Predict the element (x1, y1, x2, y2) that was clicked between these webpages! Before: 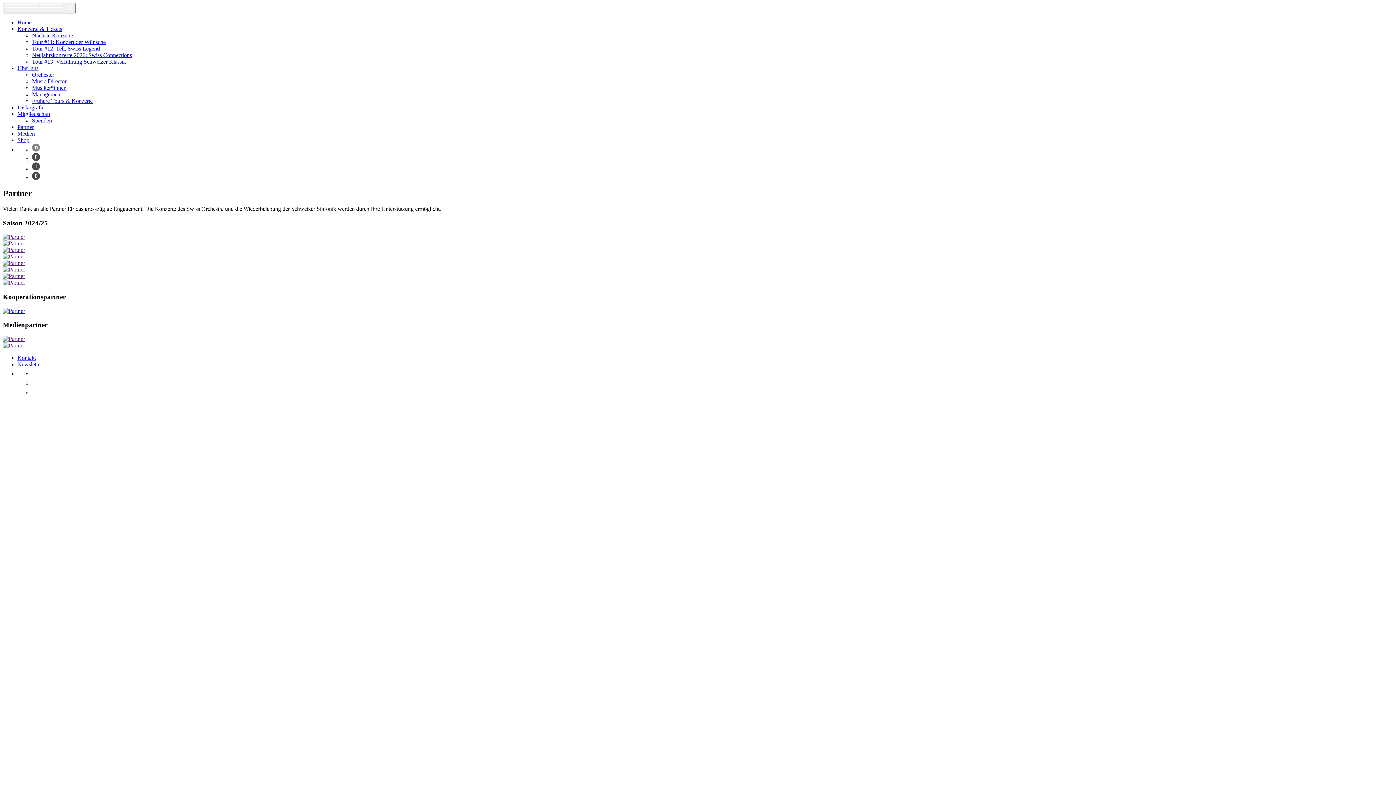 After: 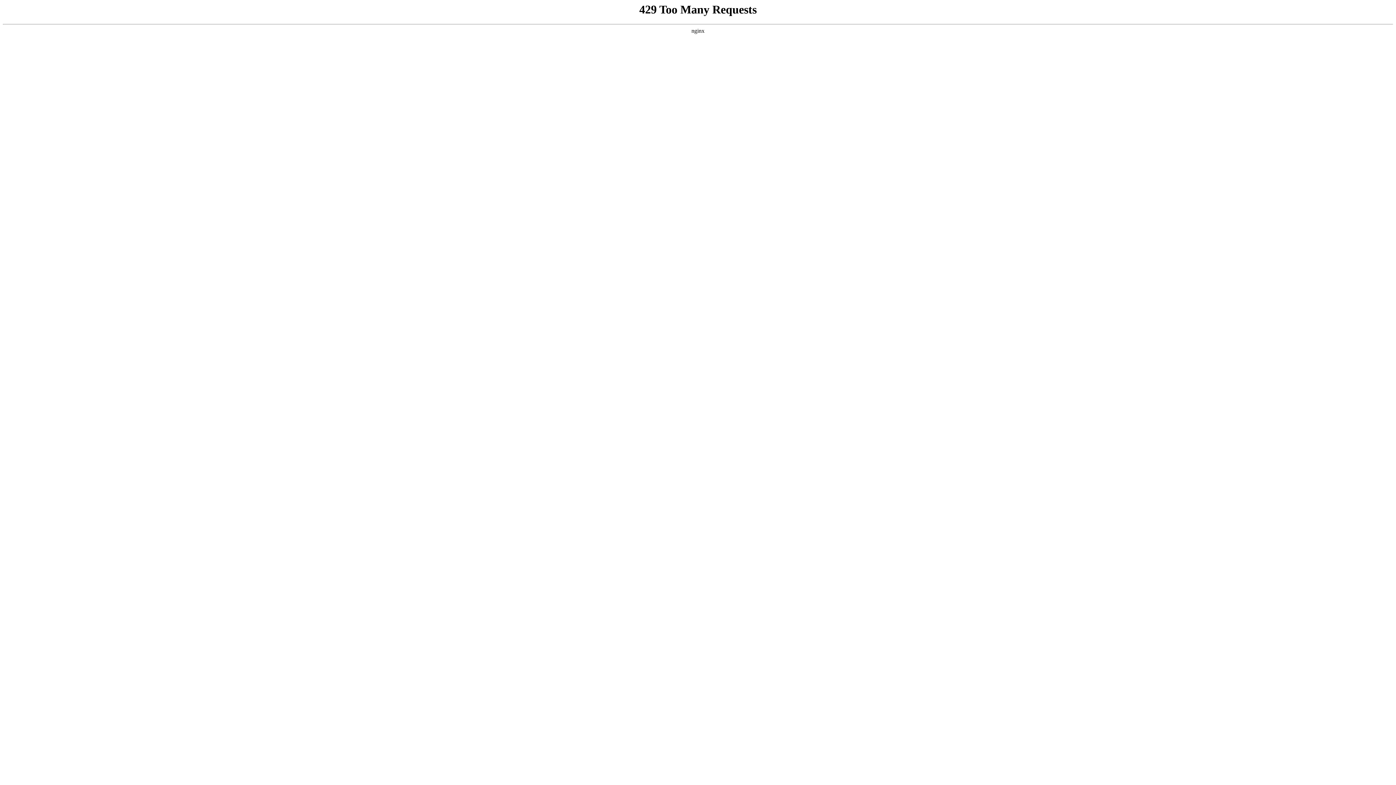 Action: label: Home bbox: (17, 19, 31, 25)